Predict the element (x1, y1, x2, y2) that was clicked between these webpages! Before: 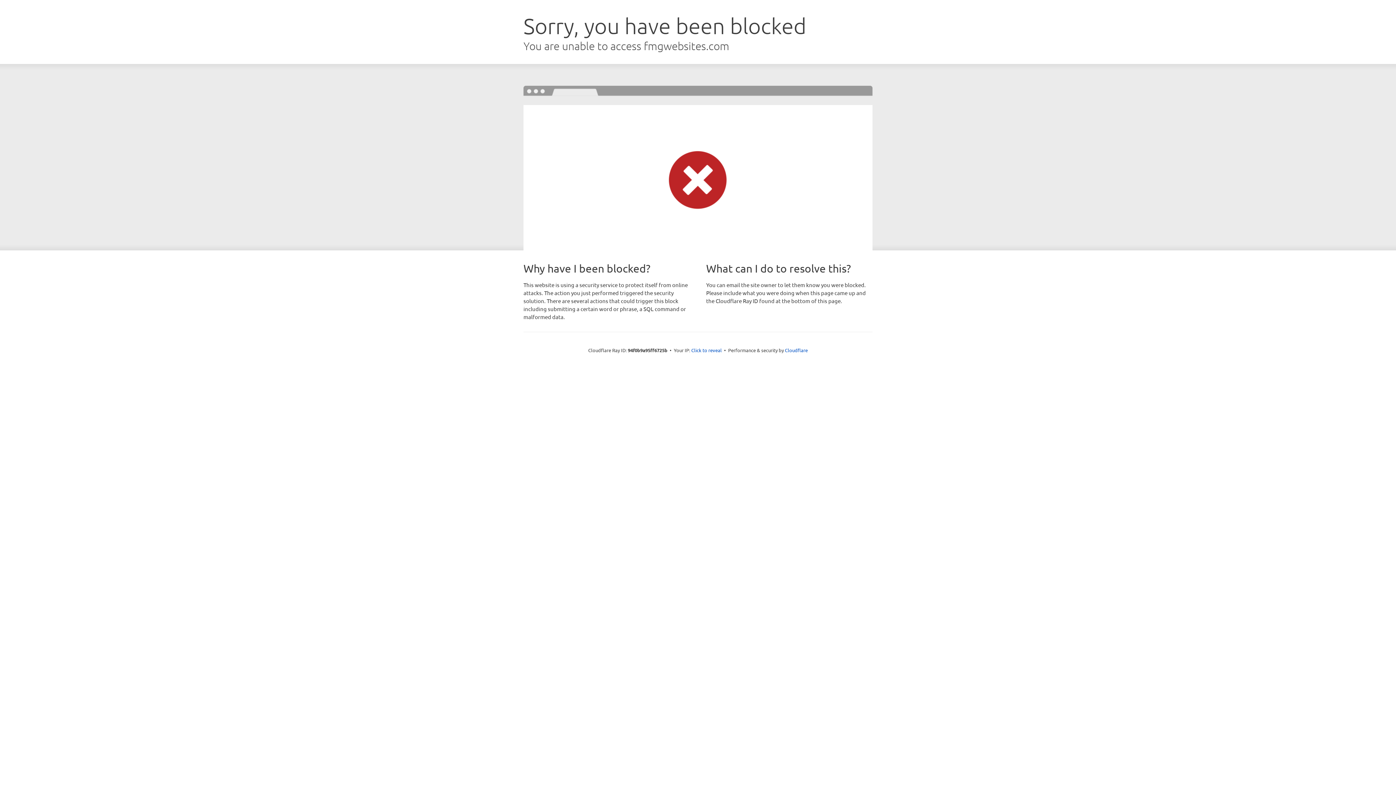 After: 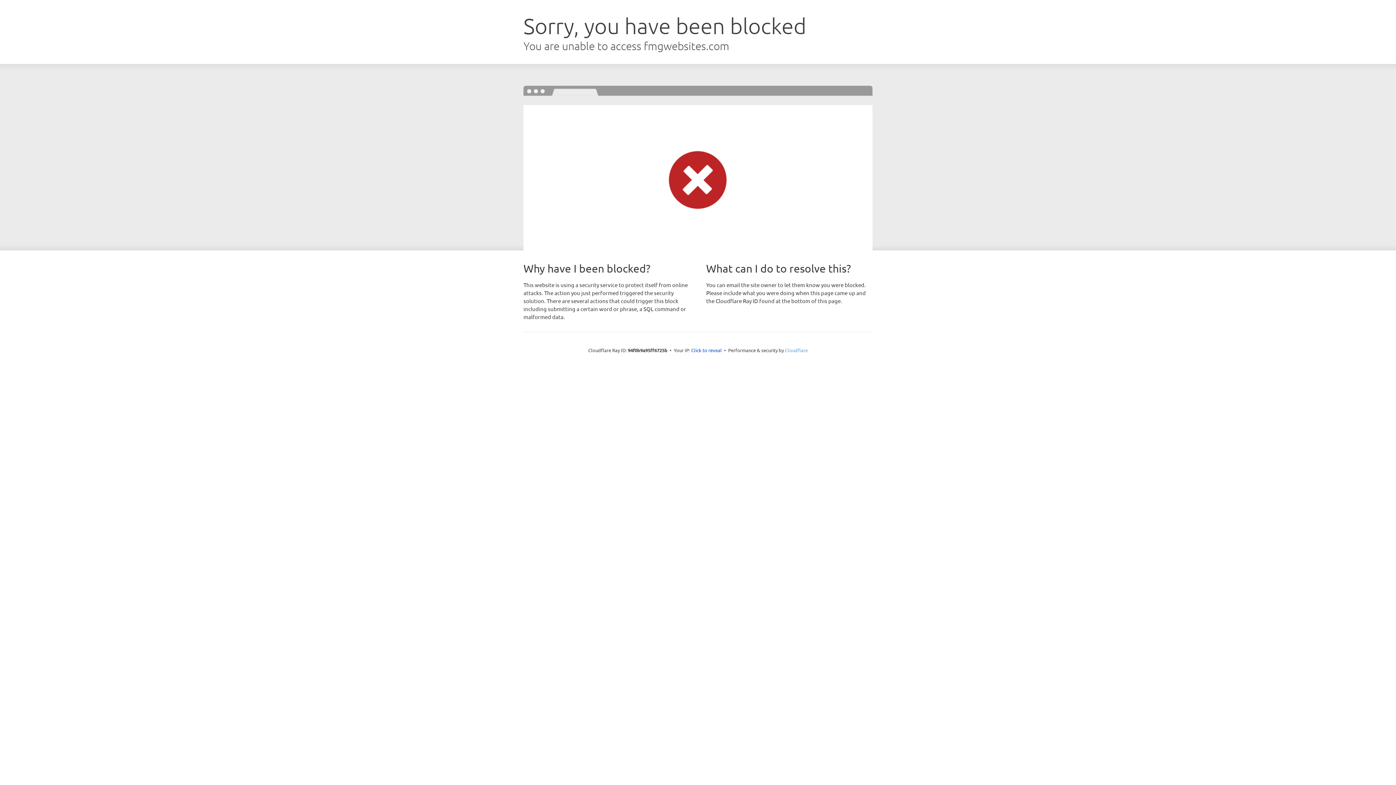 Action: label: Cloudflare bbox: (785, 347, 808, 353)